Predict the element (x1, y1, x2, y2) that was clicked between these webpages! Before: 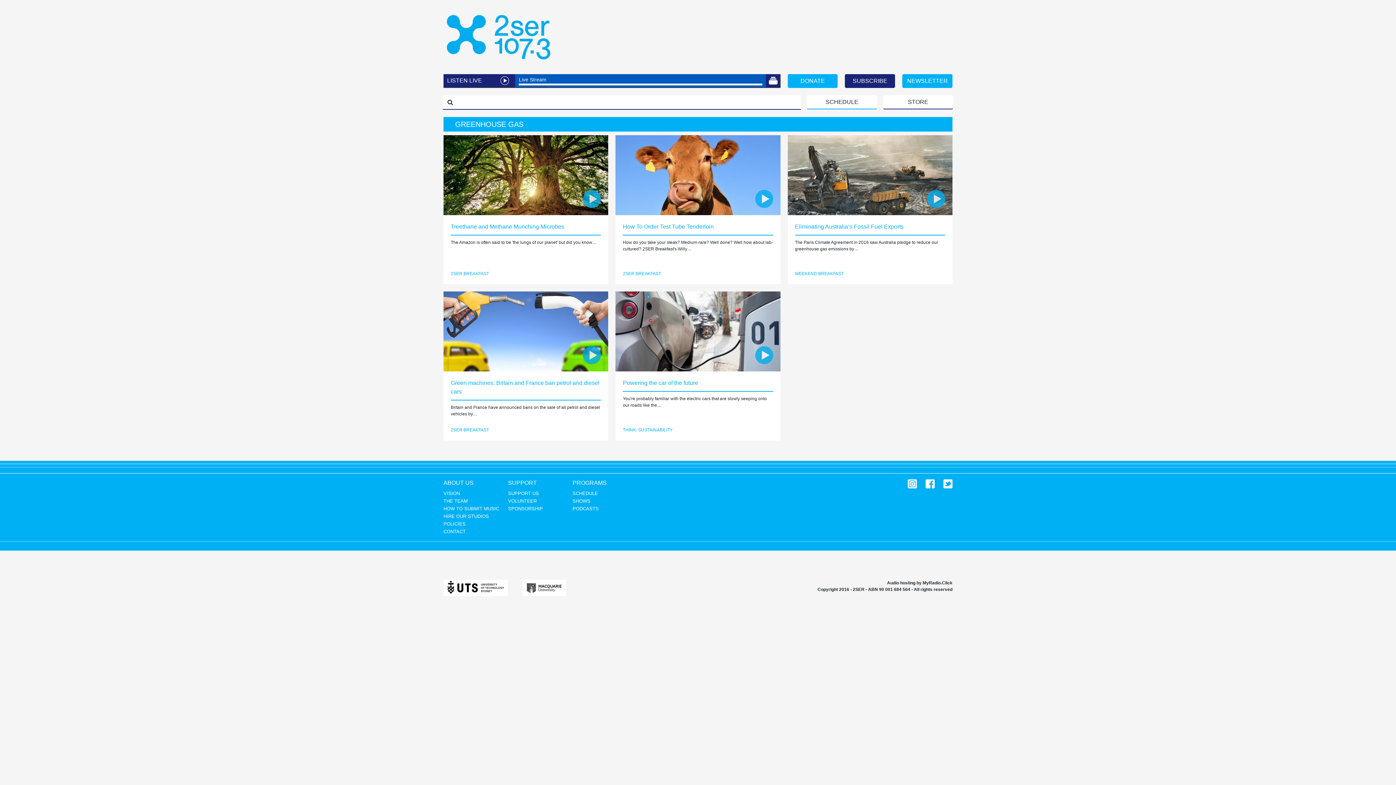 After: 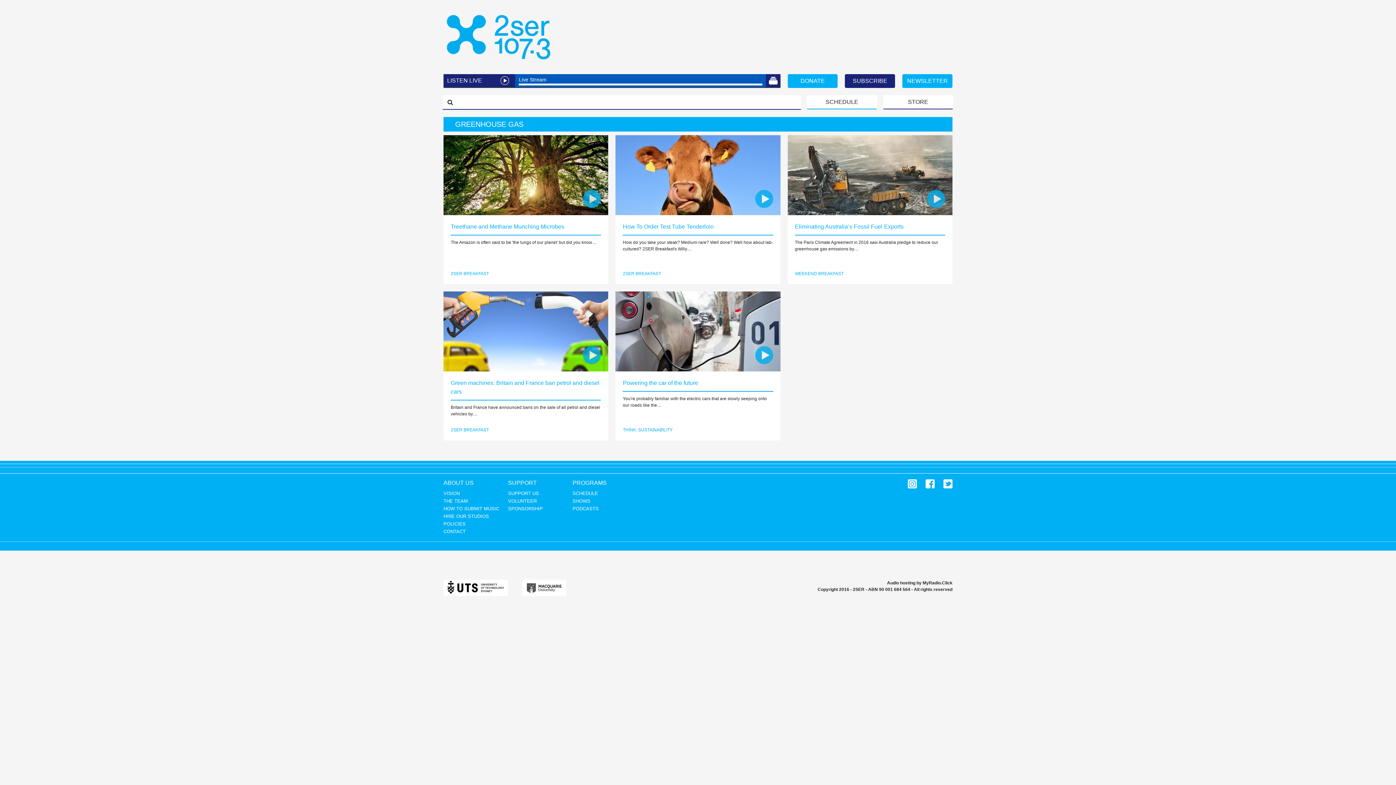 Action: bbox: (522, 584, 566, 590)